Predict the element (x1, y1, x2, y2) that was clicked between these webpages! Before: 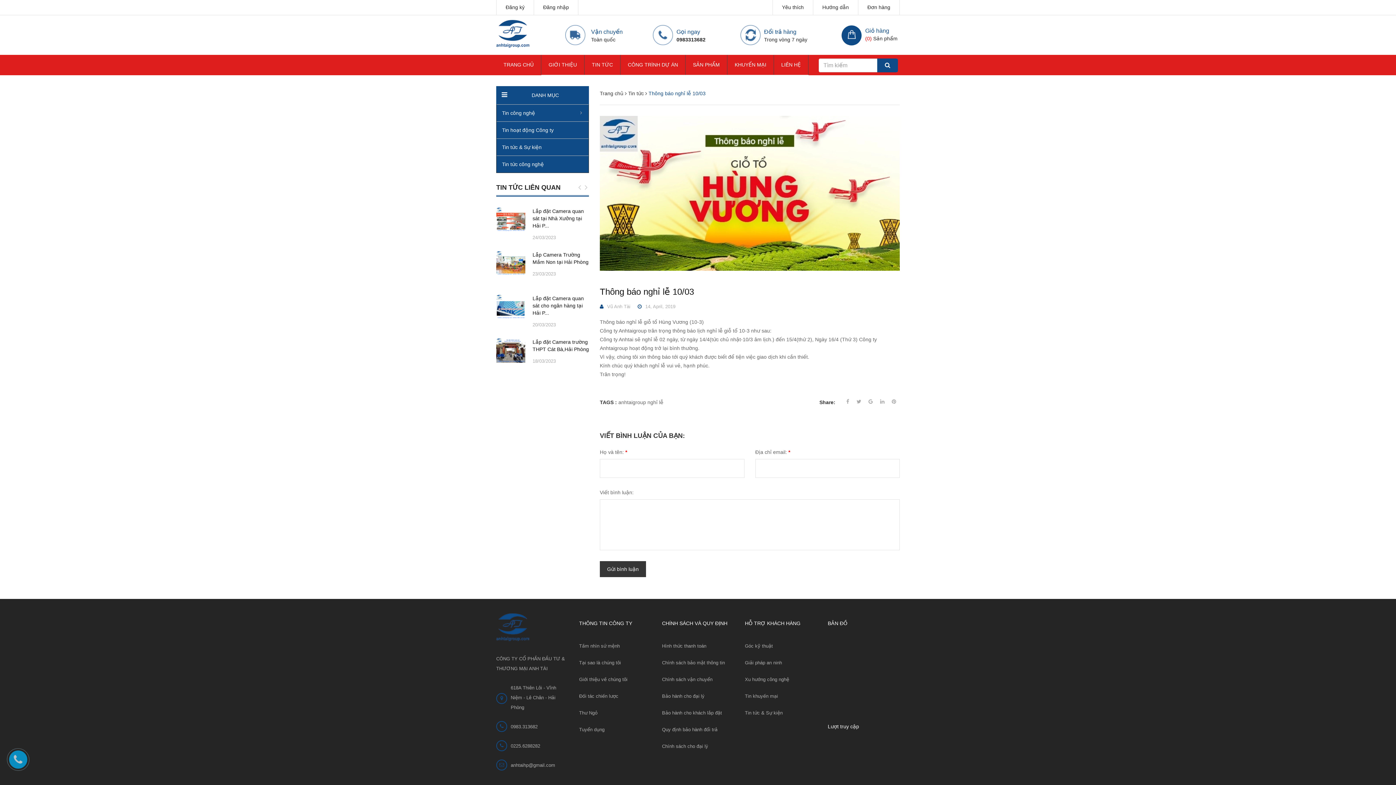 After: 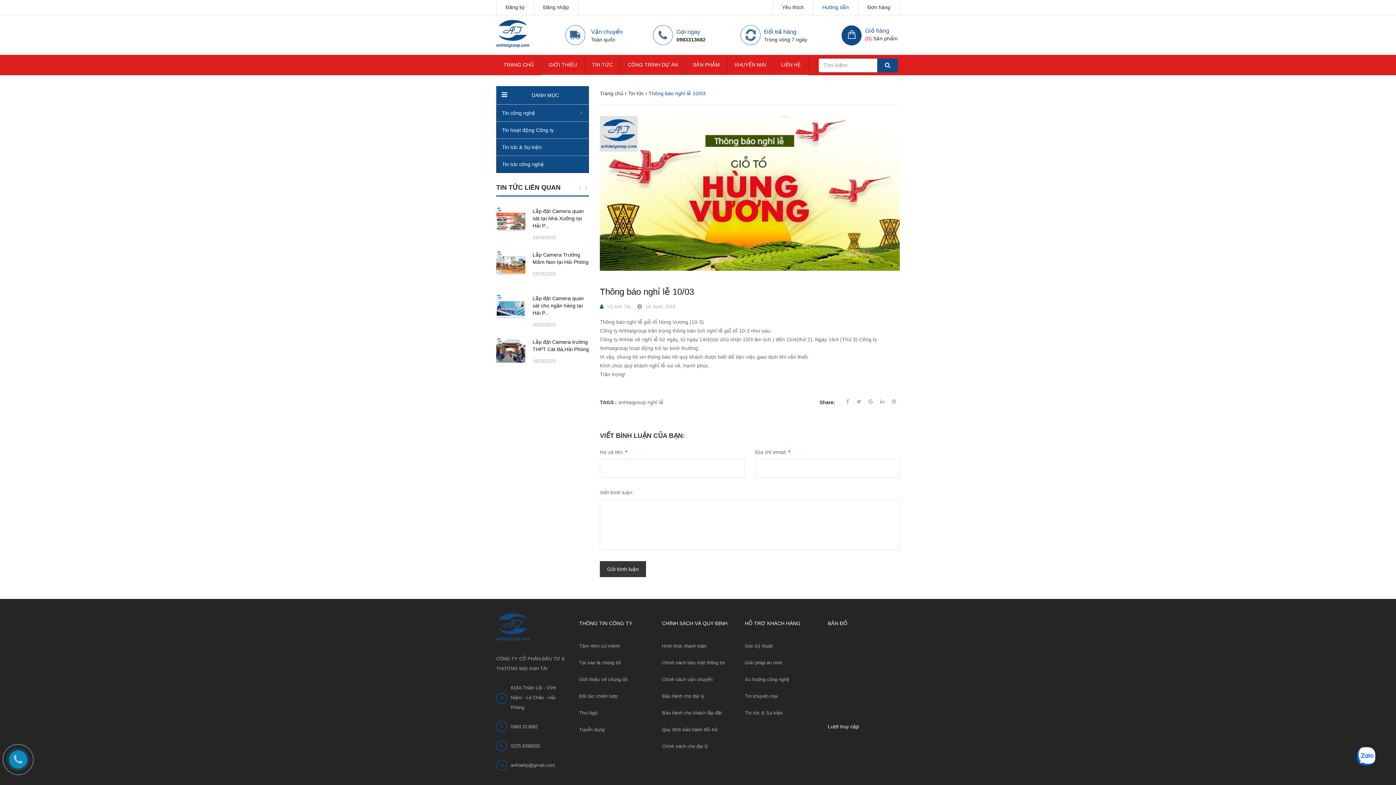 Action: bbox: (813, 0, 858, 14) label: Hướng dẫn